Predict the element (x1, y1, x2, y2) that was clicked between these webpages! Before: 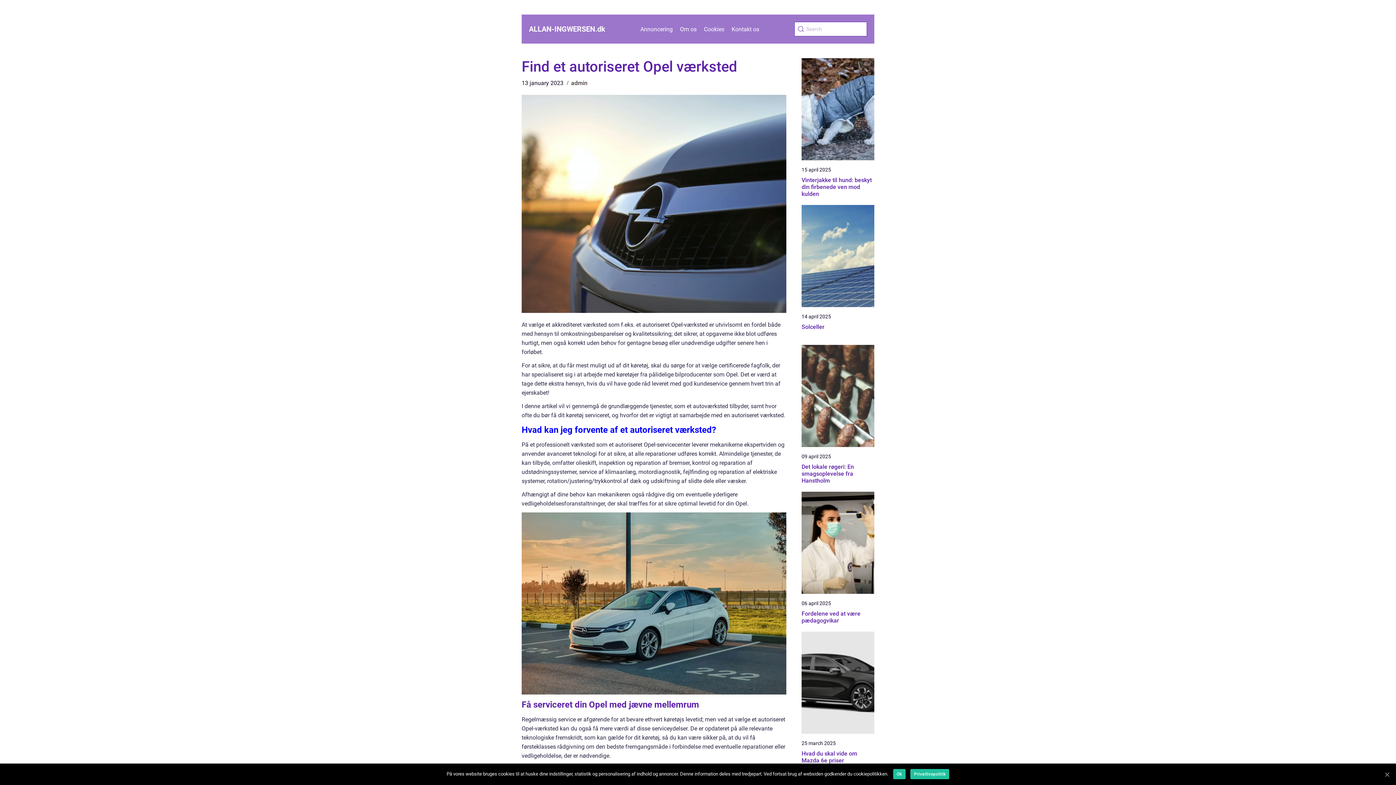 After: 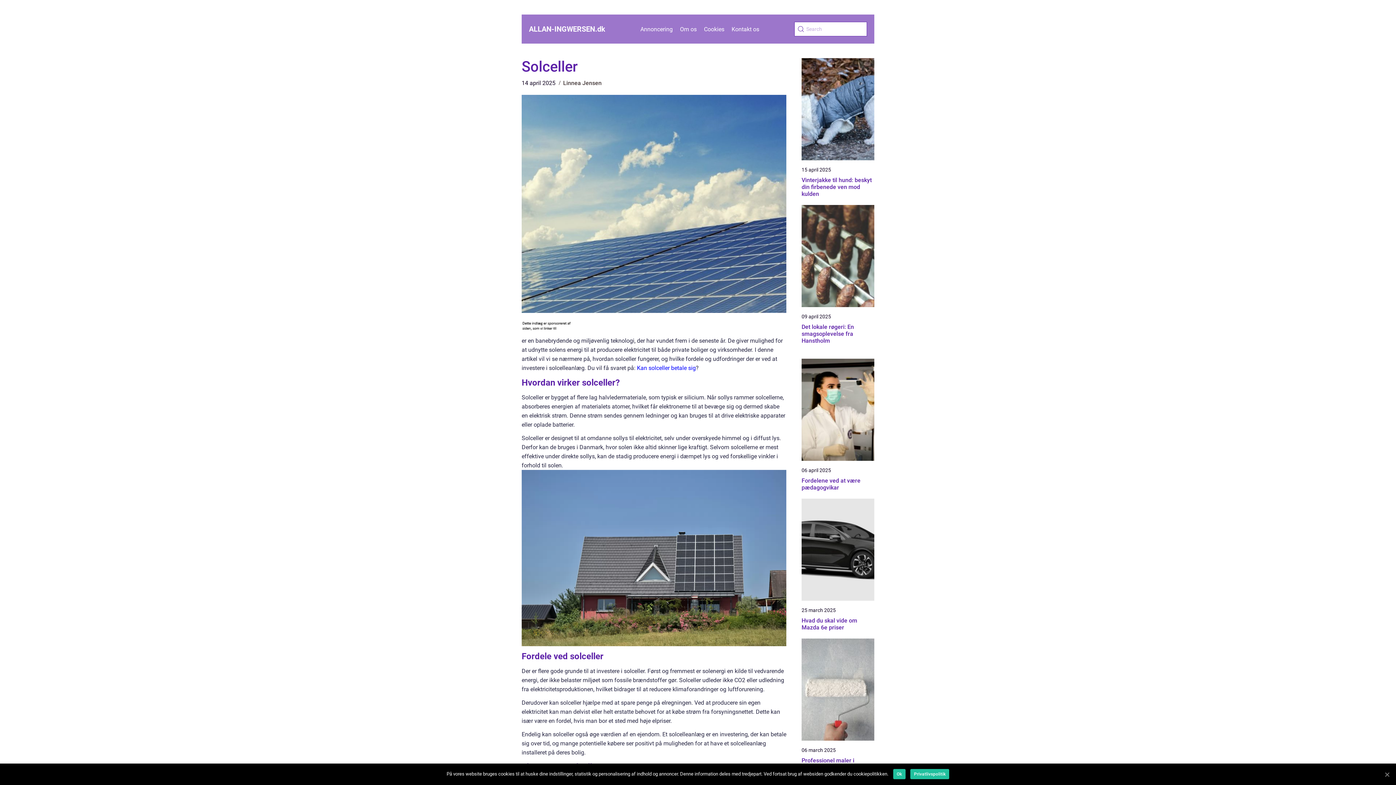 Action: label: Solceller bbox: (801, 323, 874, 330)